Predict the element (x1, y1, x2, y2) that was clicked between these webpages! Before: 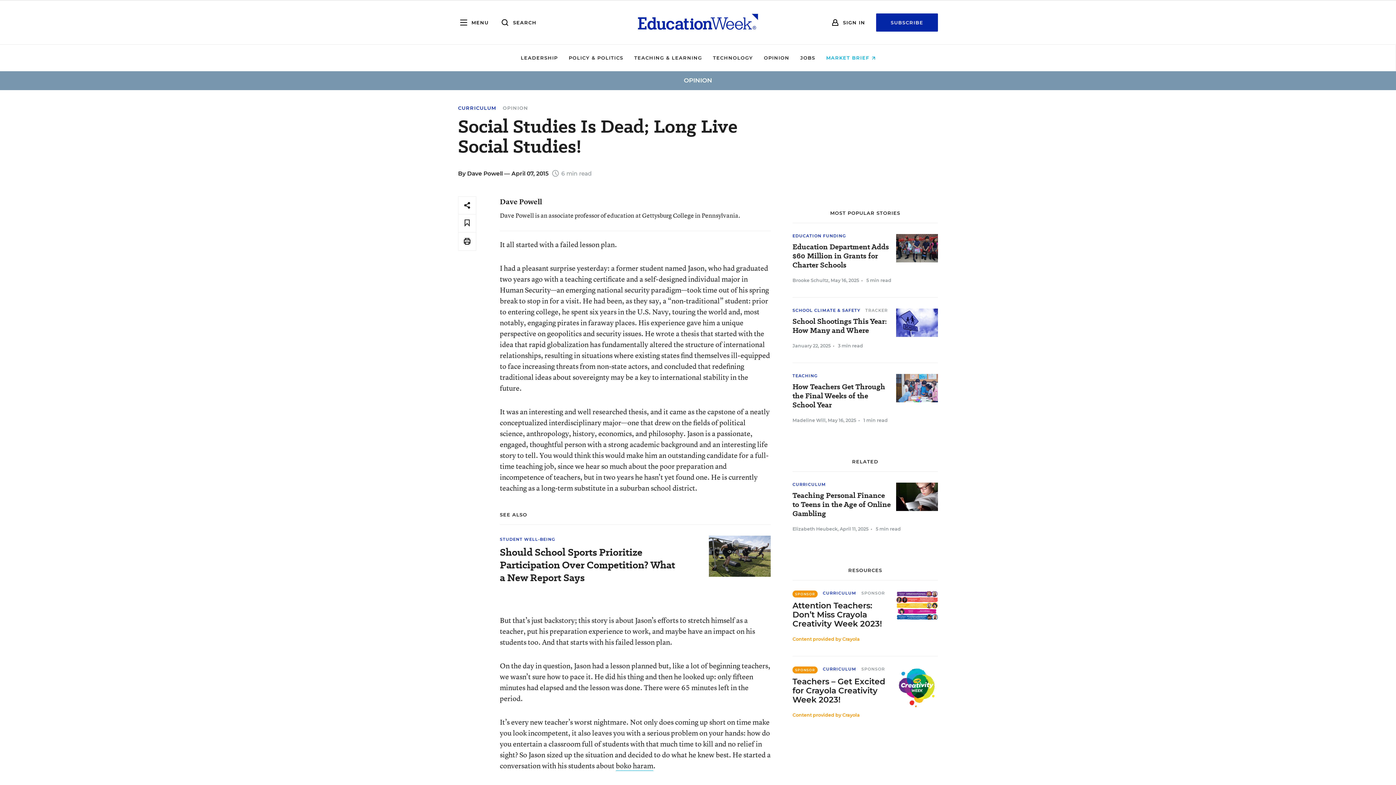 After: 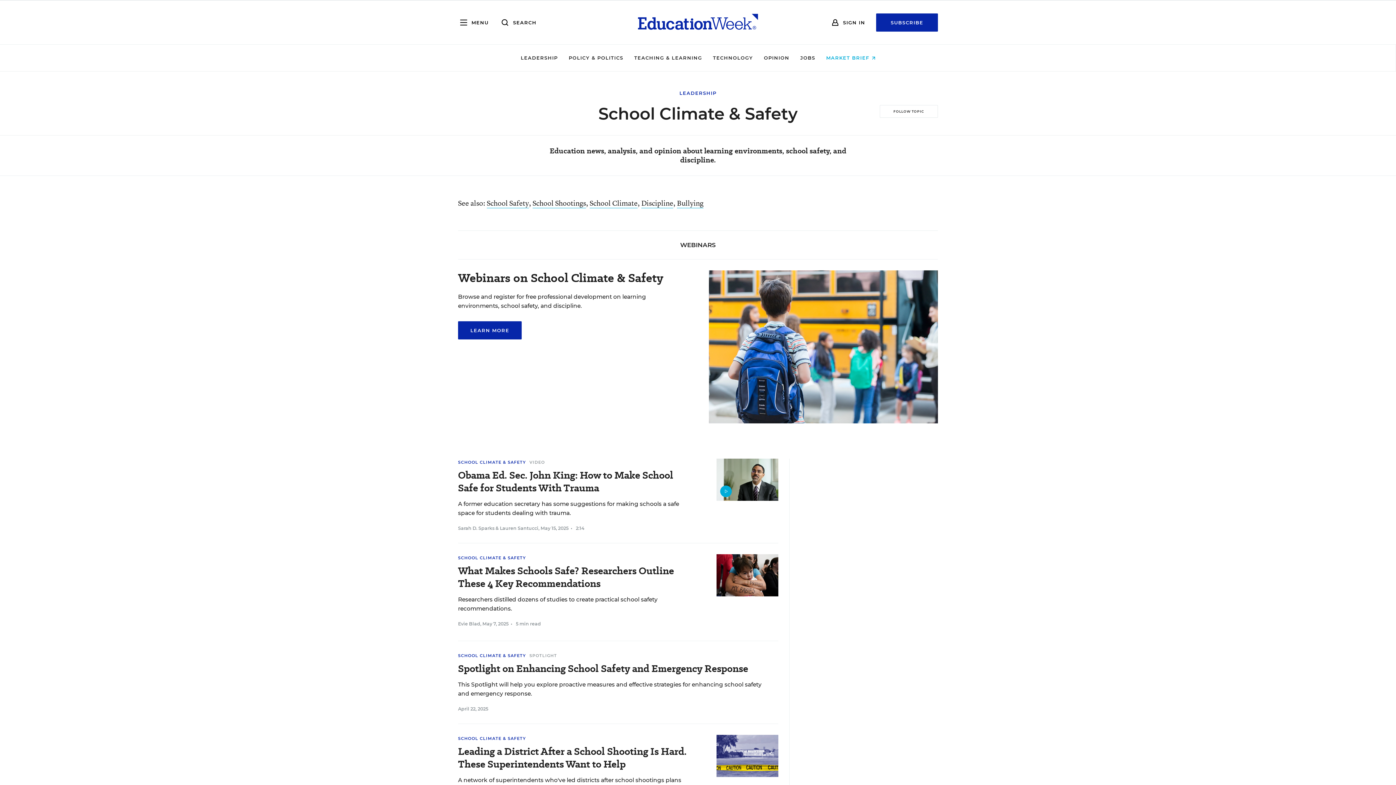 Action: bbox: (792, 308, 860, 313) label: SCHOOL CLIMATE & SAFETY